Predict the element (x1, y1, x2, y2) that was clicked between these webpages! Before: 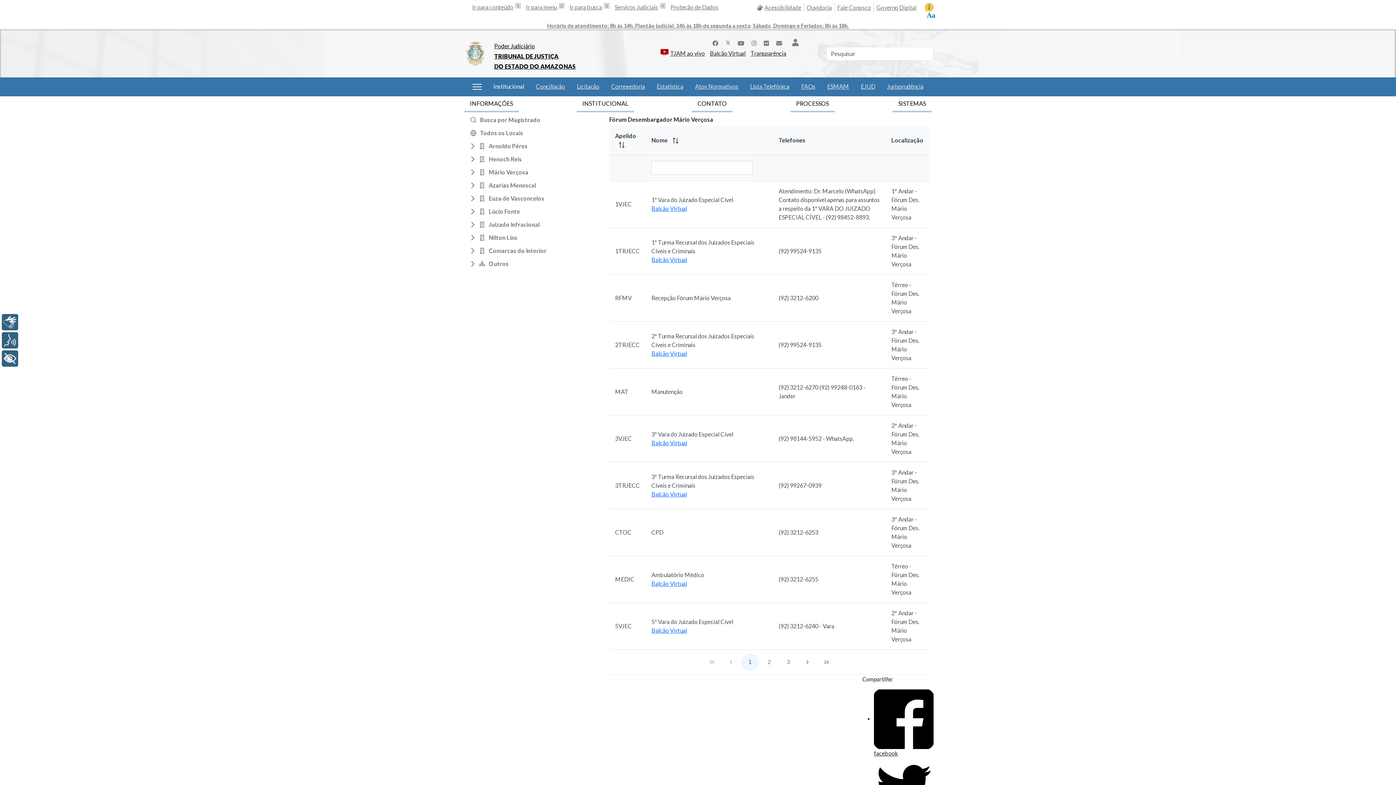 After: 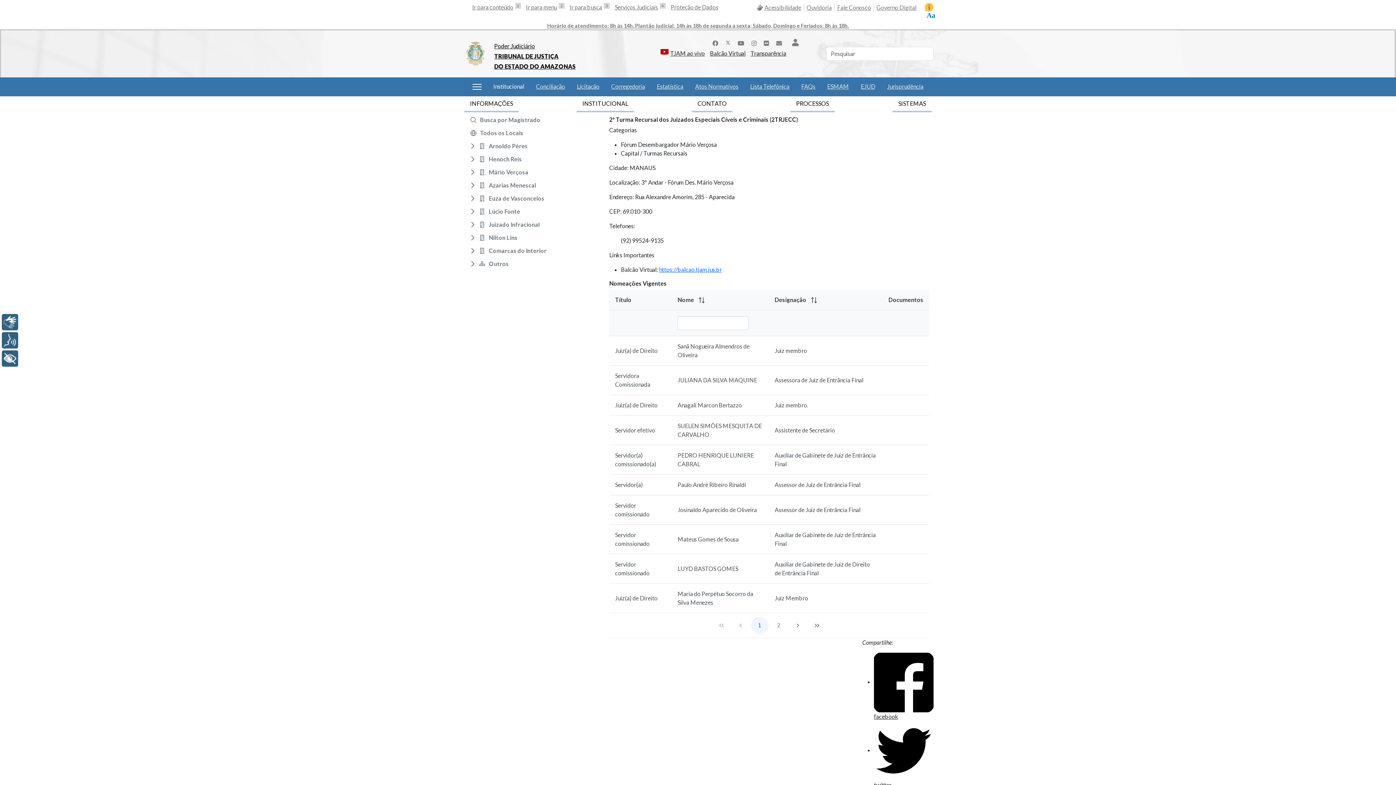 Action: label: 2ª Turma Recursal dos Juizados Especiais Cíveis e Criminais bbox: (651, 331, 767, 349)